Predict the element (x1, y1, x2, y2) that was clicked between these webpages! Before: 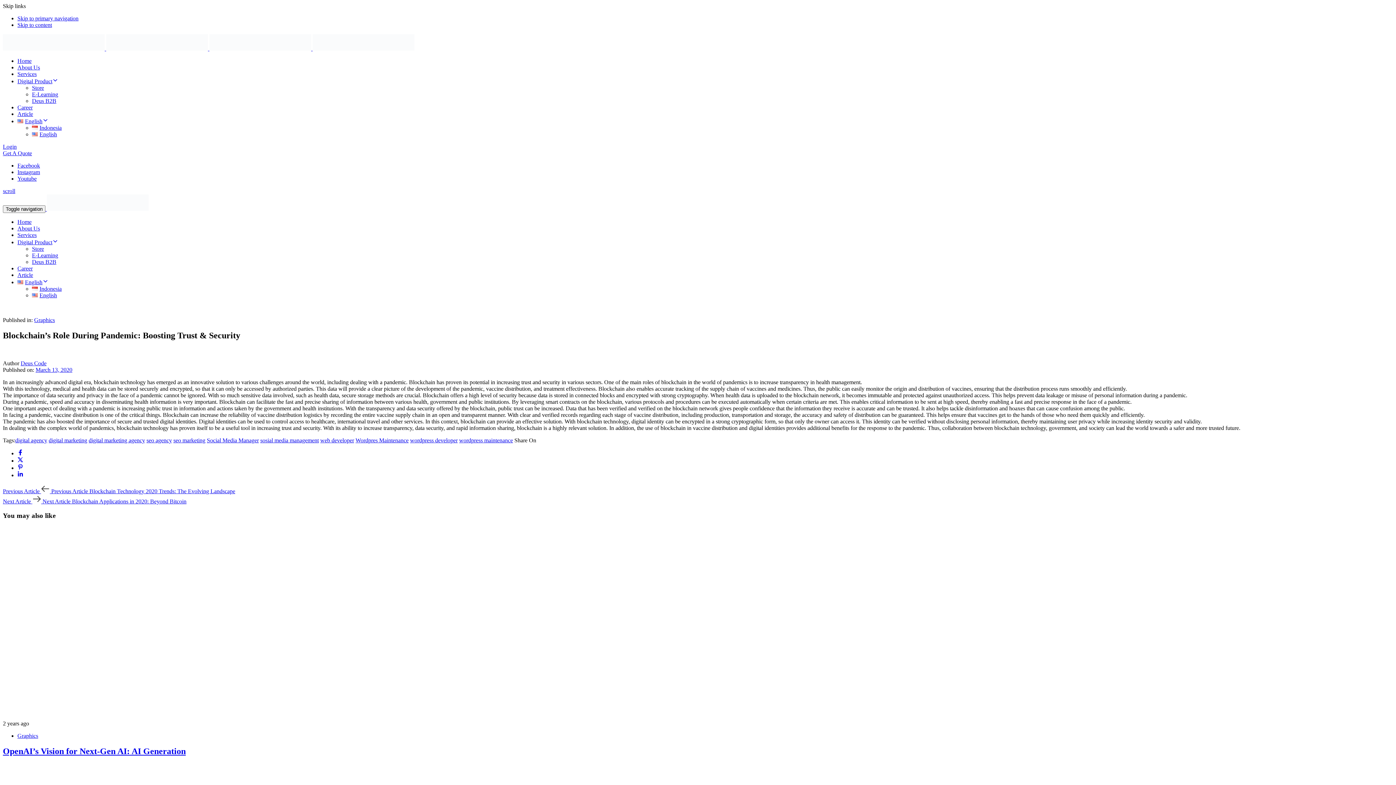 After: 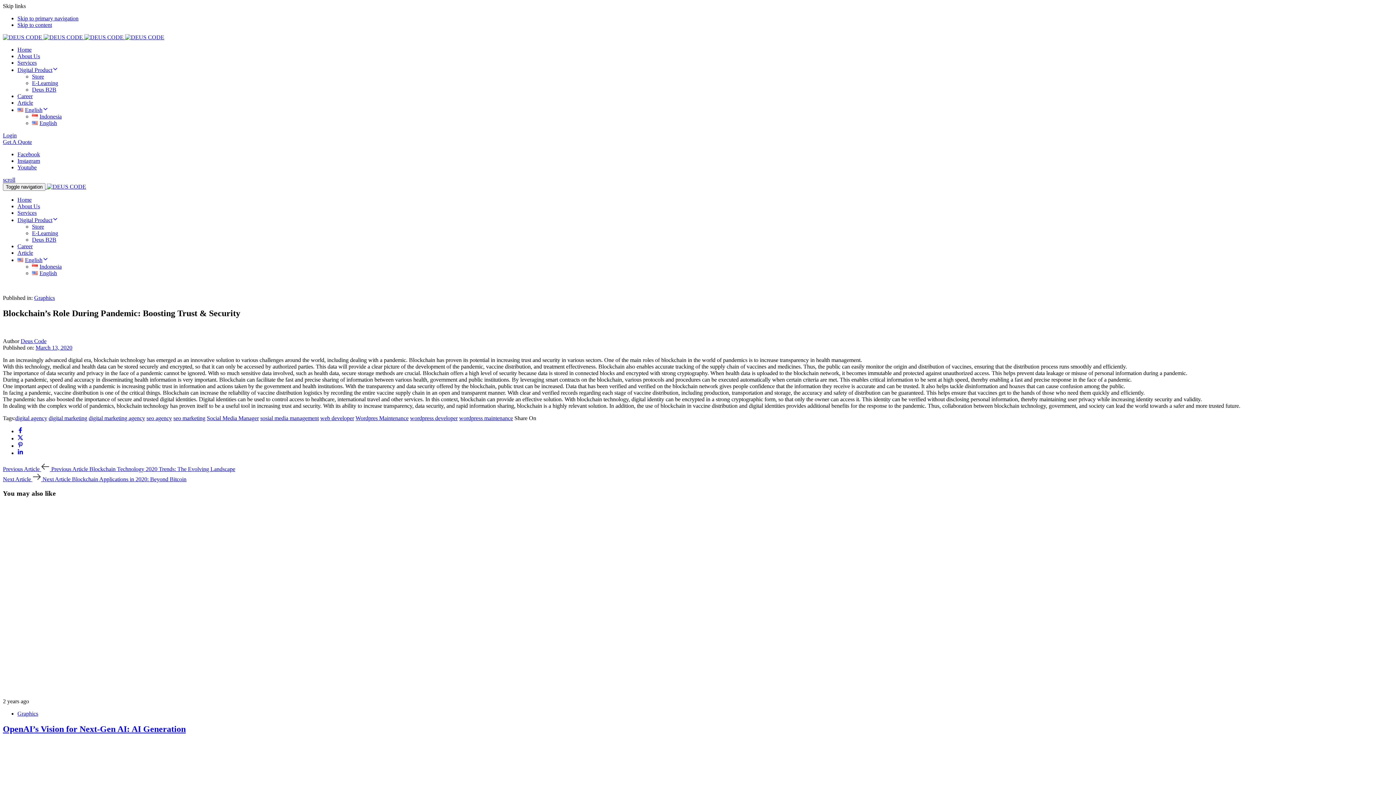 Action: label: Store bbox: (32, 245, 44, 252)